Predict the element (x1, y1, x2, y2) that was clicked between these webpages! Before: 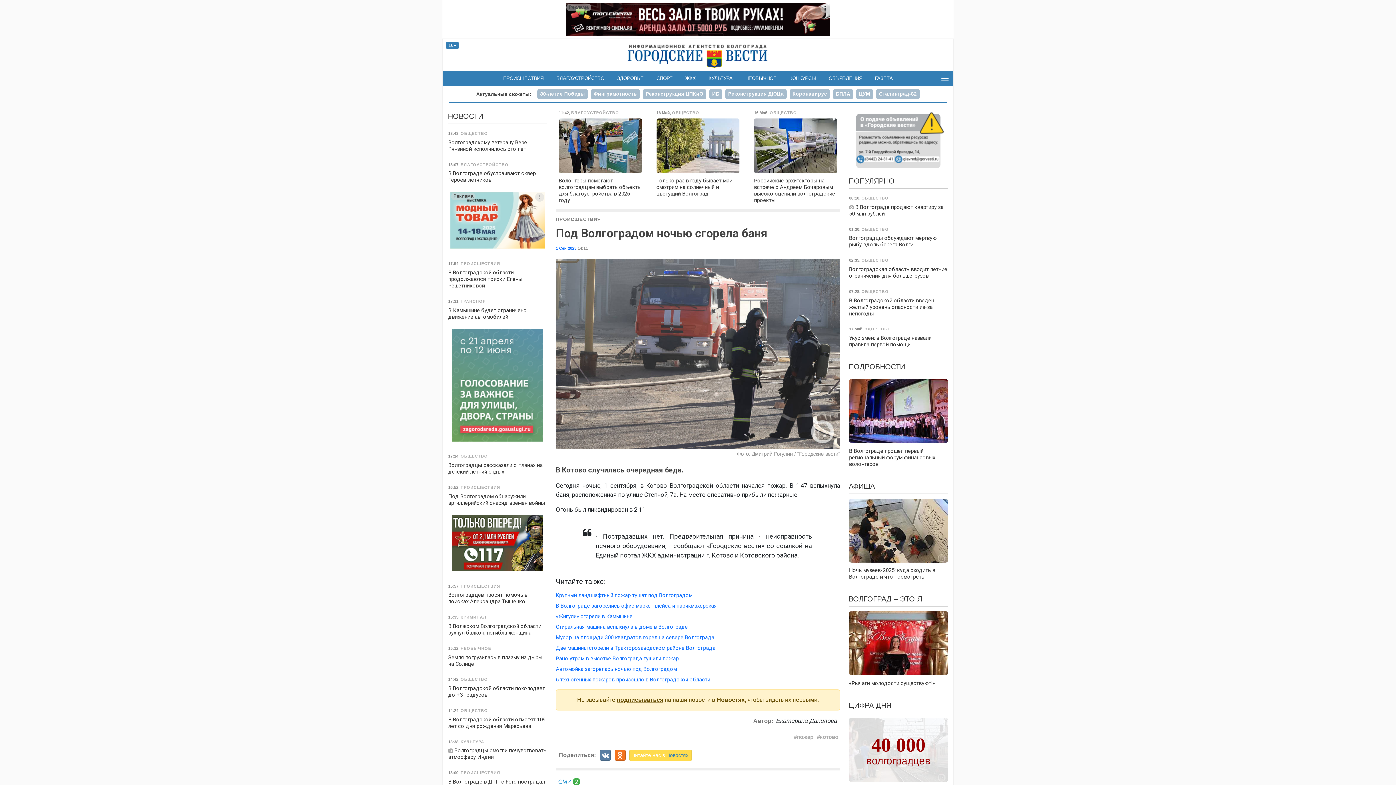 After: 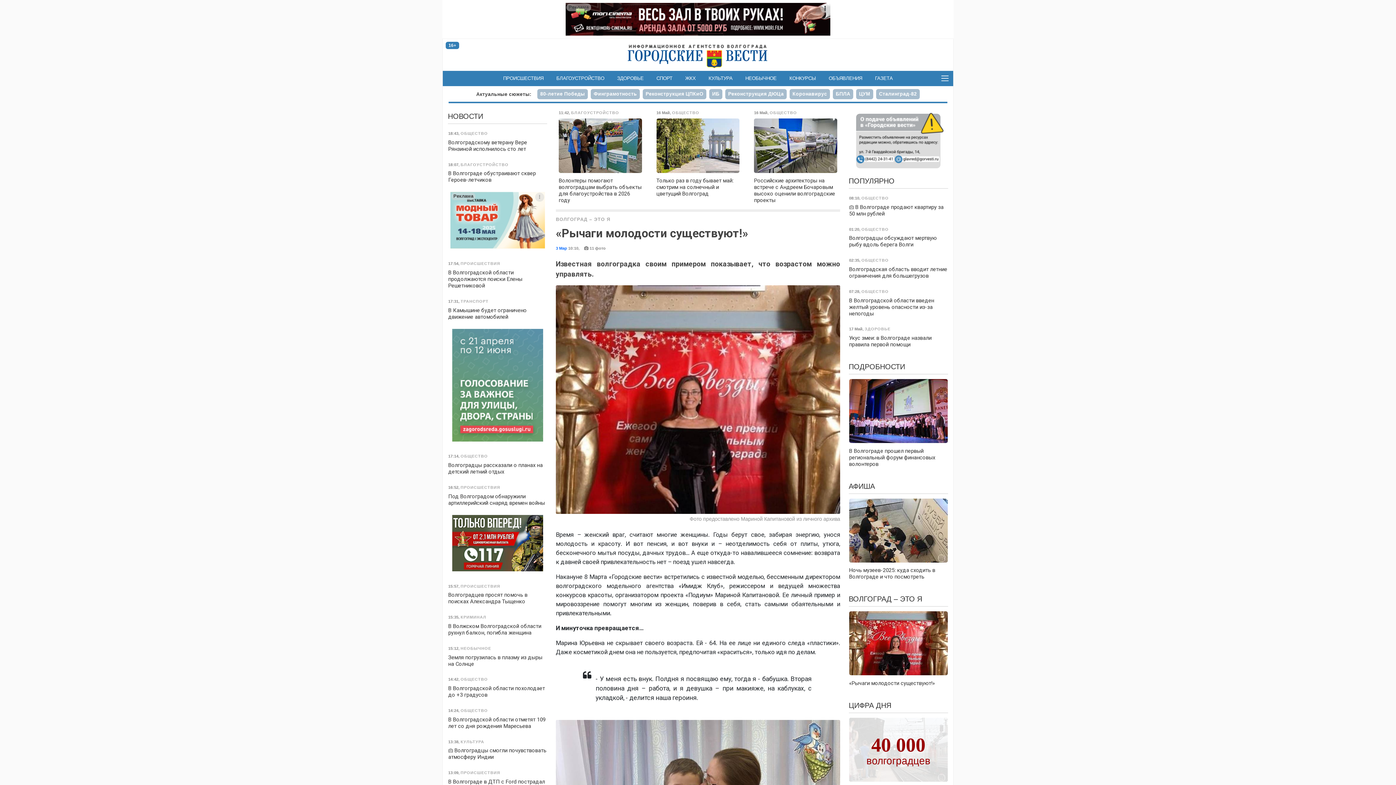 Action: bbox: (846, 609, 950, 689) label: «Рычаги молодости существуют!»